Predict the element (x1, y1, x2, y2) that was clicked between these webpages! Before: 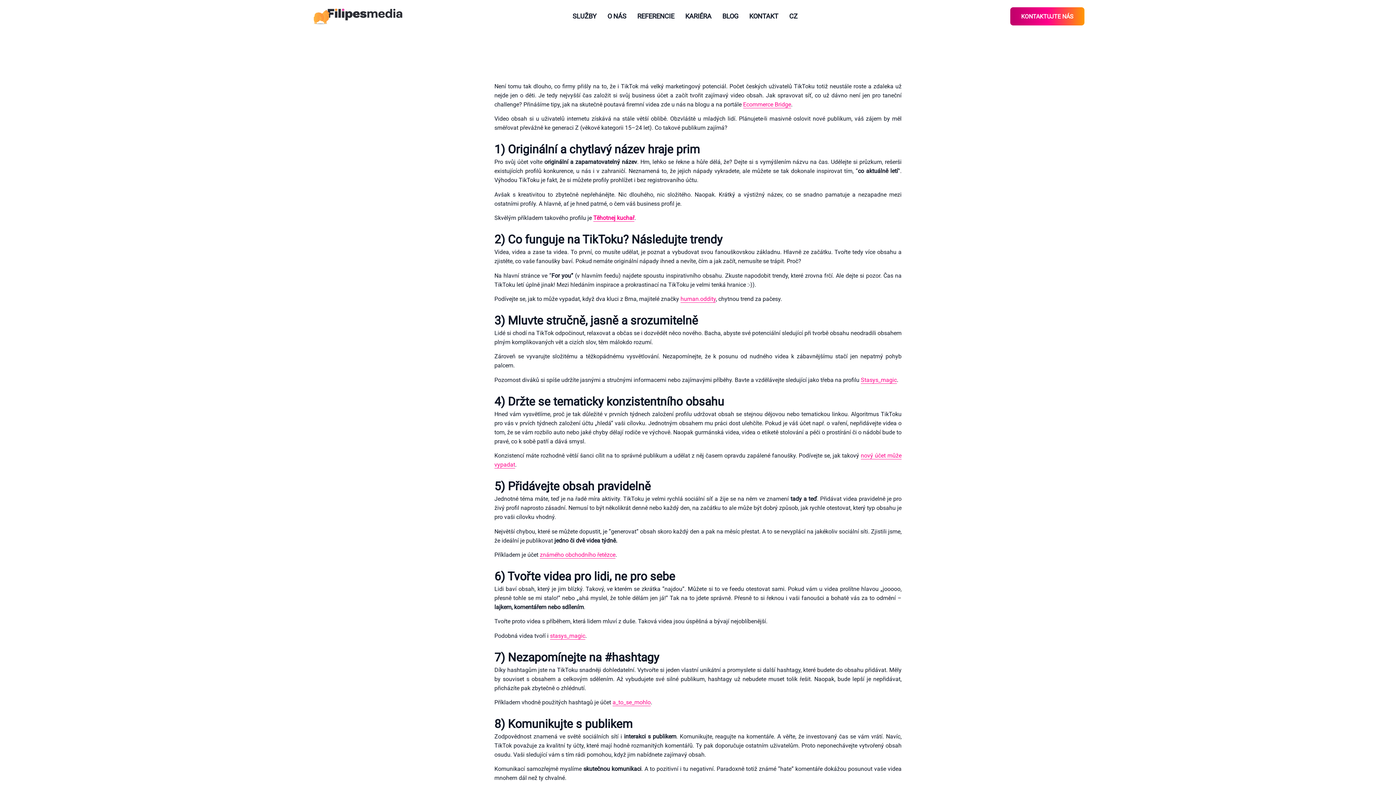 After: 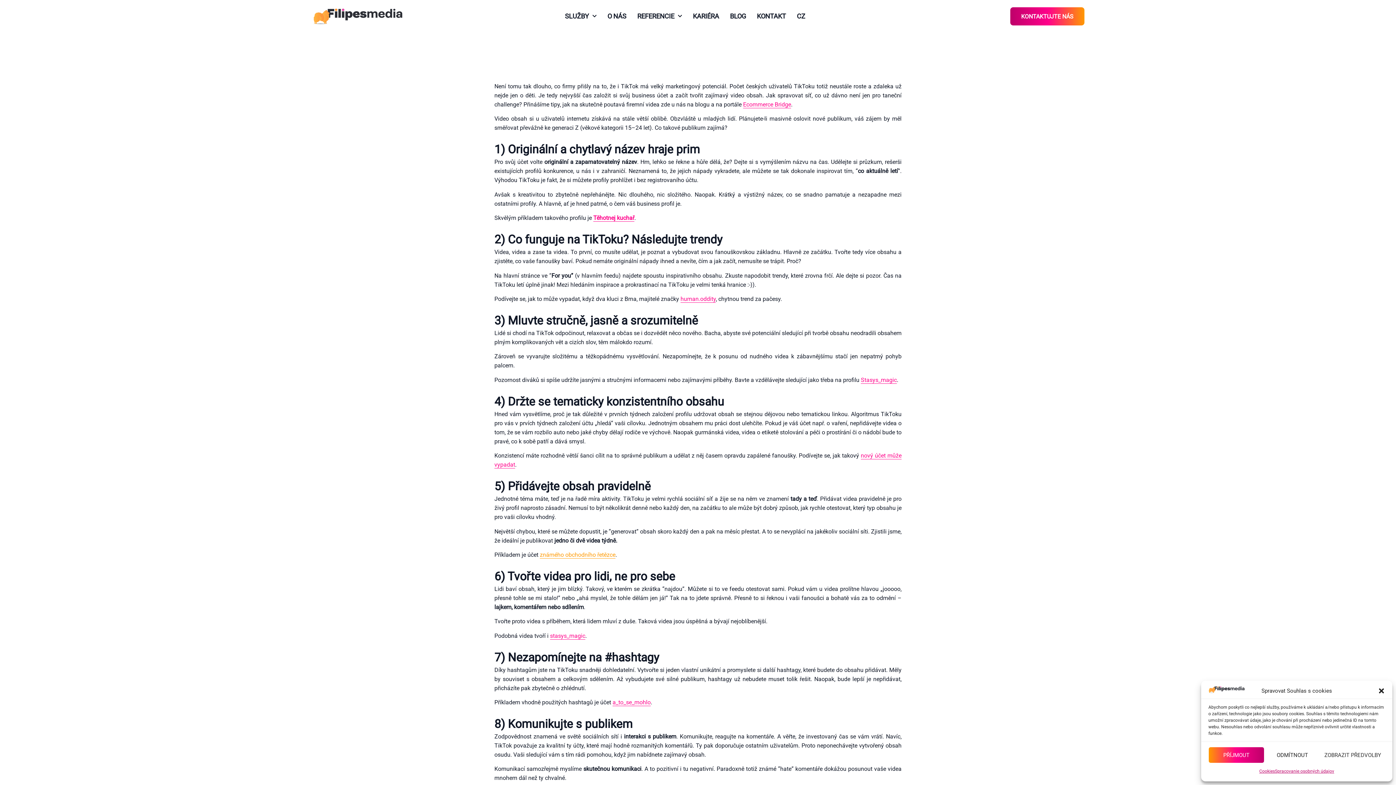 Action: label: známého obchodního řetězce bbox: (540, 551, 615, 558)